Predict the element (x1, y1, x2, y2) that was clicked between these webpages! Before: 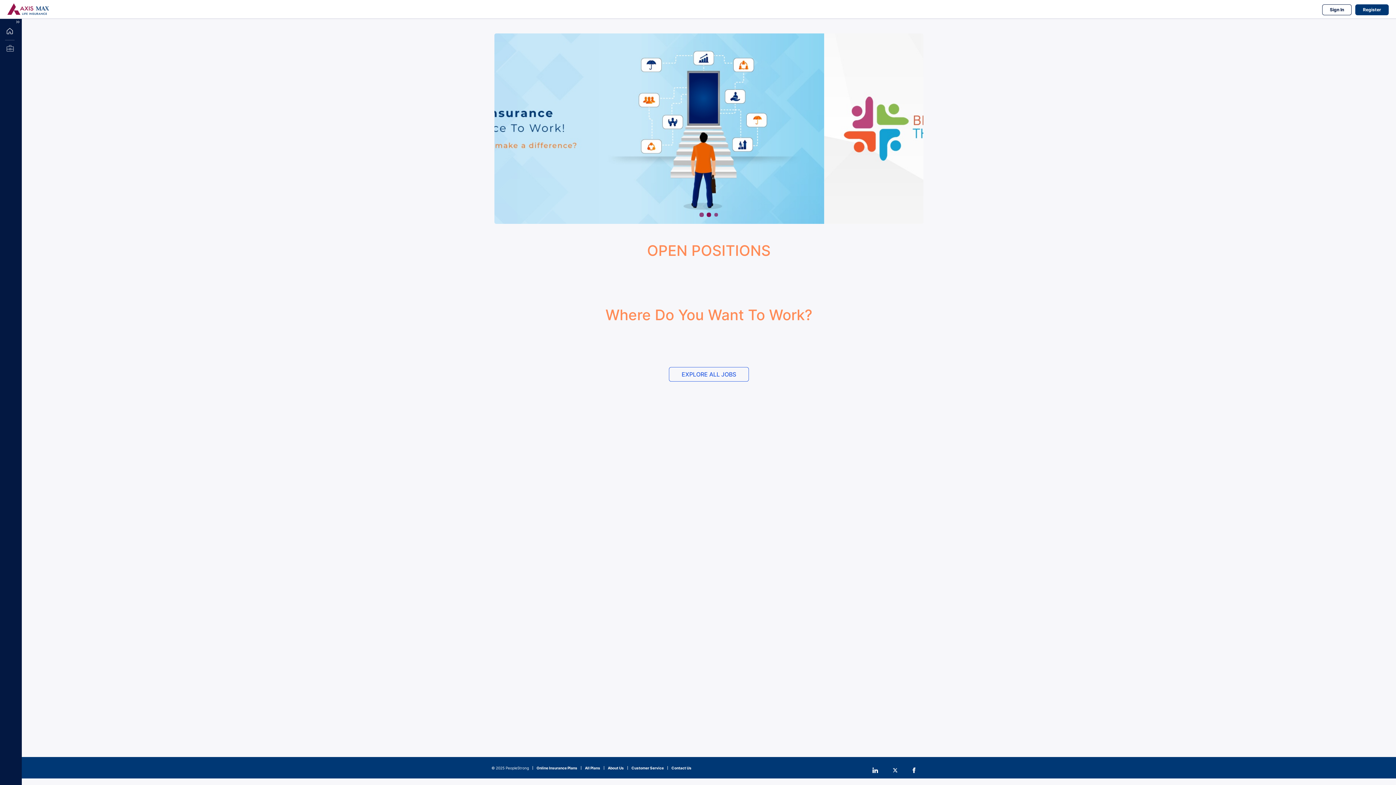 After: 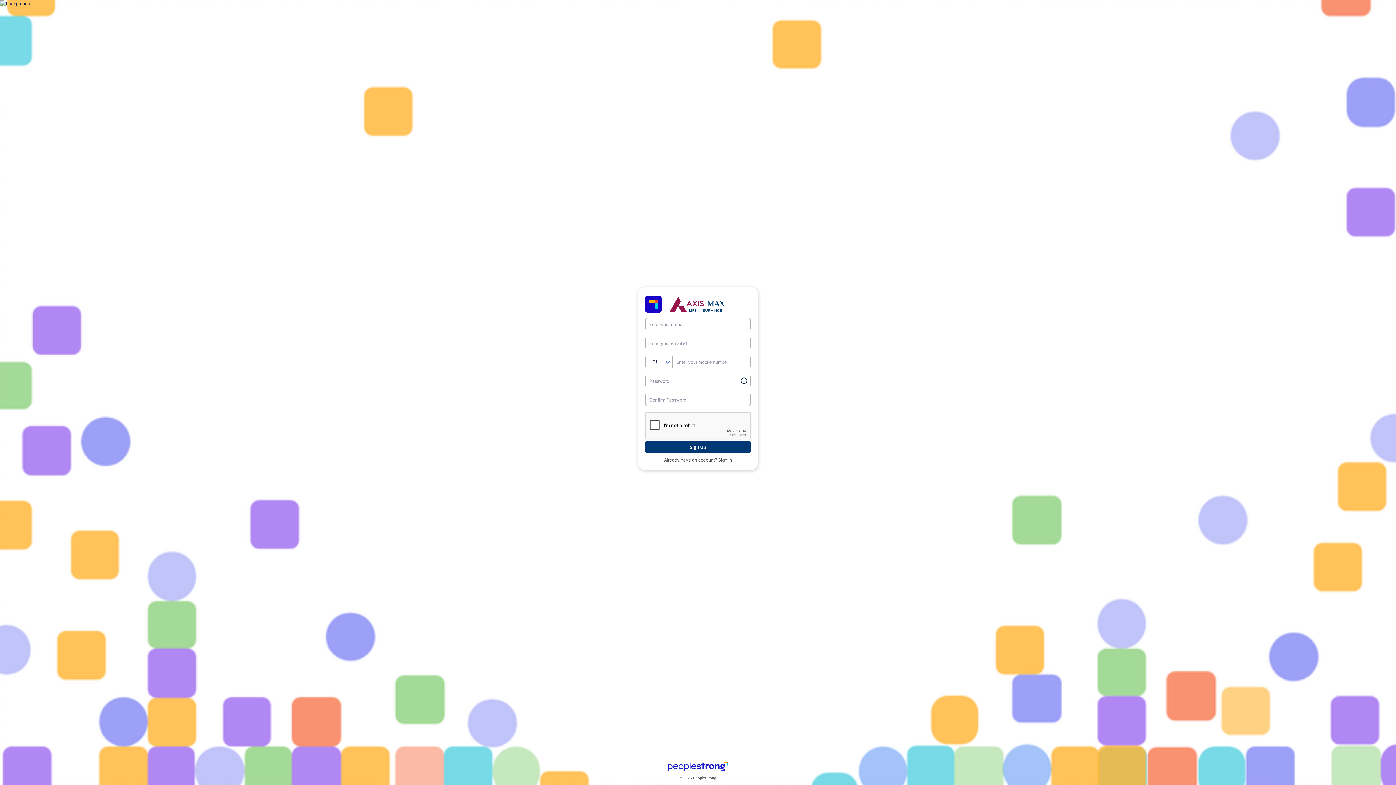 Action: bbox: (1355, 4, 1389, 15) label: Register